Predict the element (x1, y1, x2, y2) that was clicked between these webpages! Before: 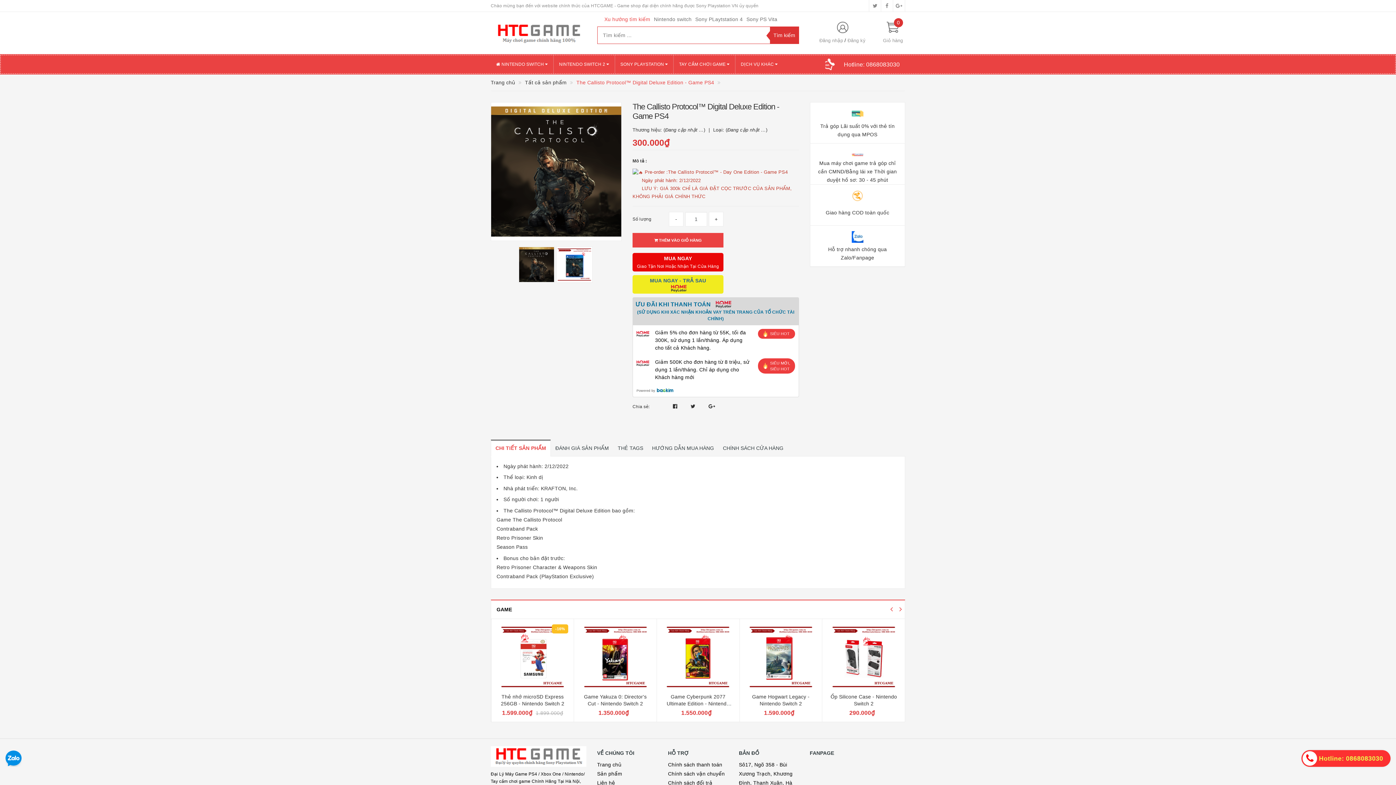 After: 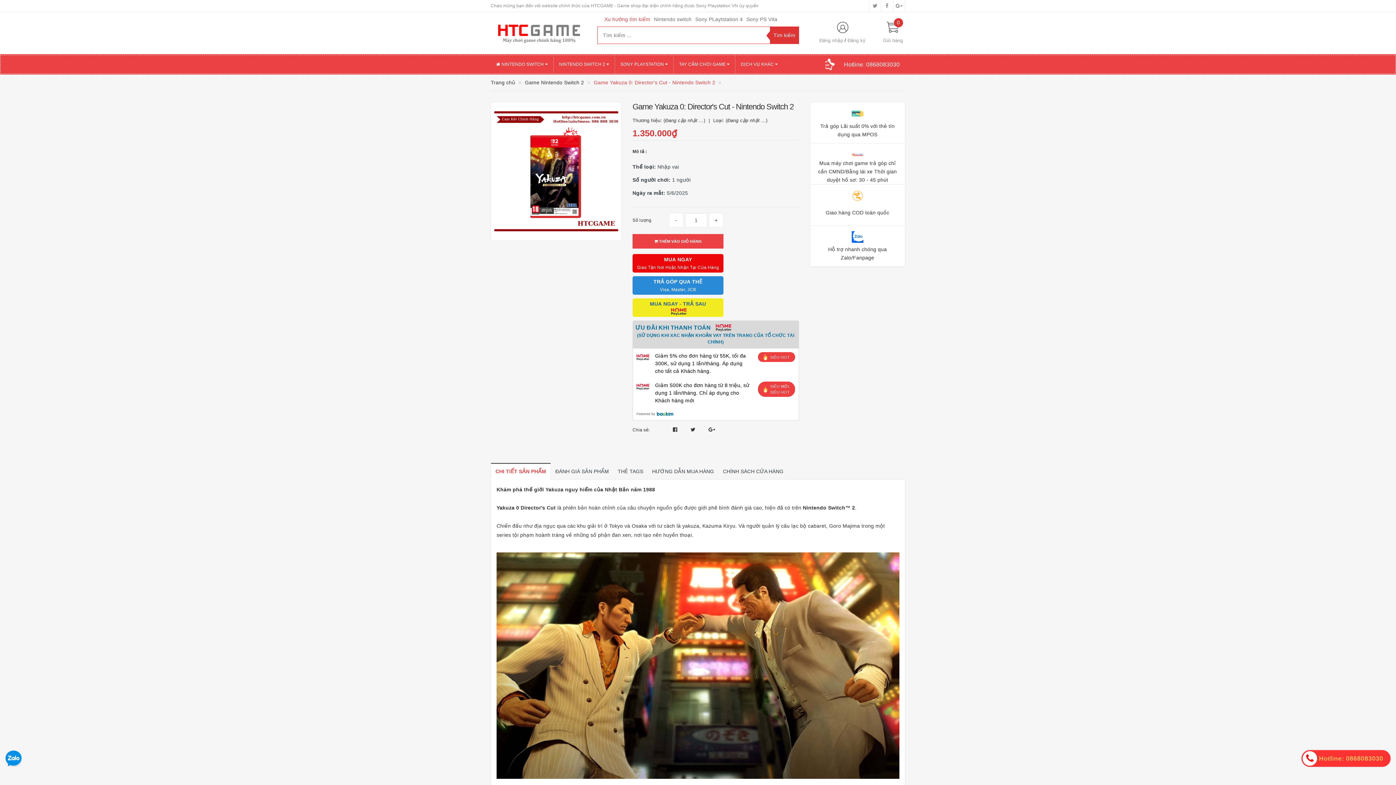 Action: bbox: (827, 624, 899, 690)